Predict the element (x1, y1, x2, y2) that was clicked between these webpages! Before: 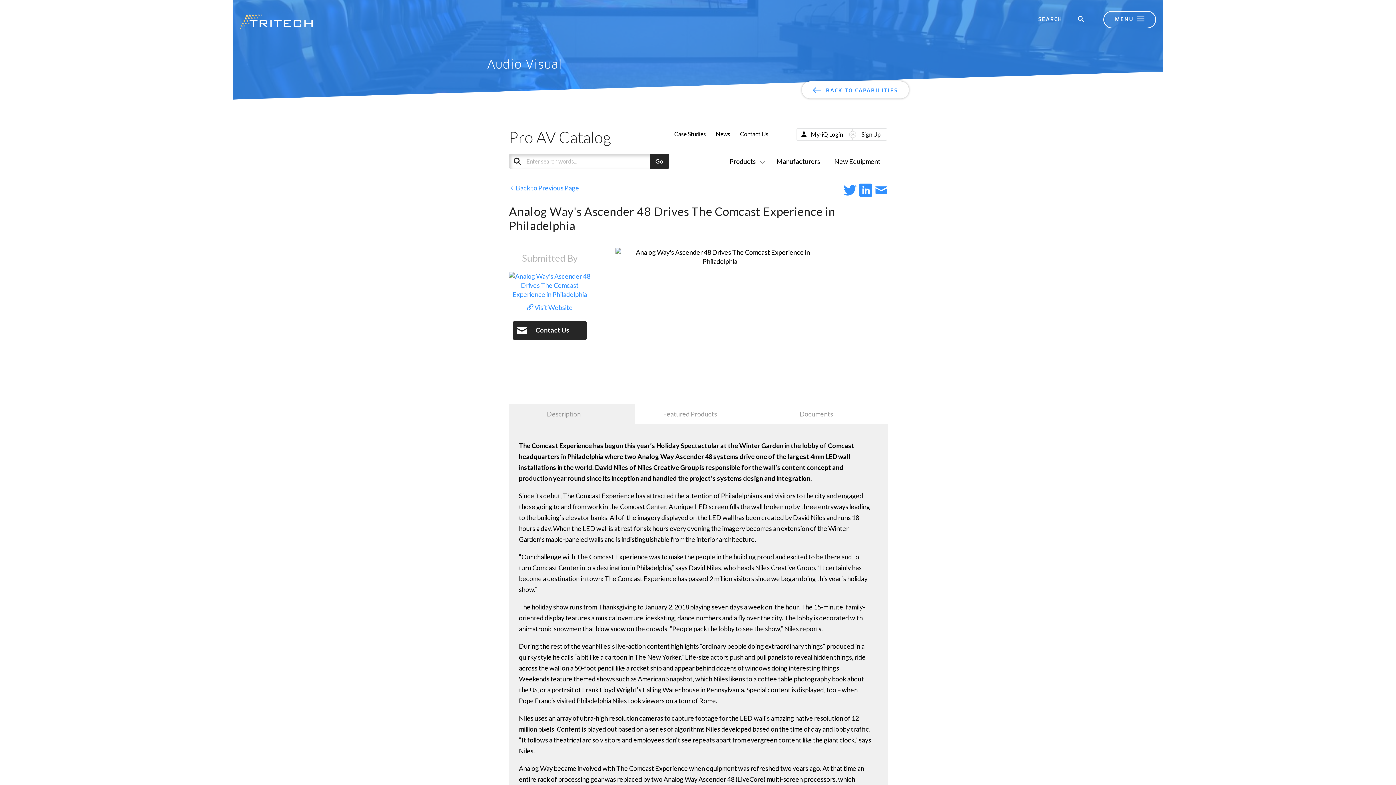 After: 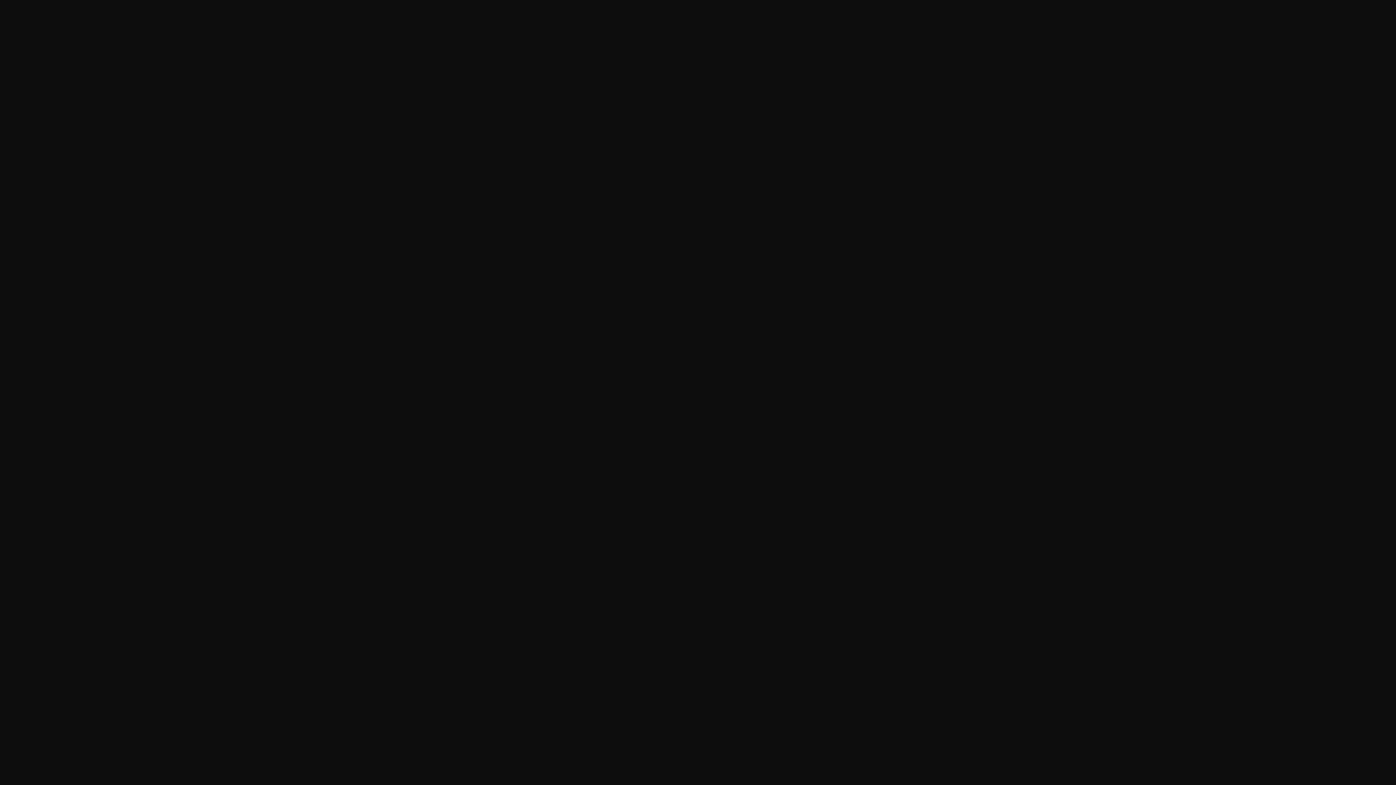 Action: label: BACK TO CAPABILITIES bbox: (802, 81, 909, 98)